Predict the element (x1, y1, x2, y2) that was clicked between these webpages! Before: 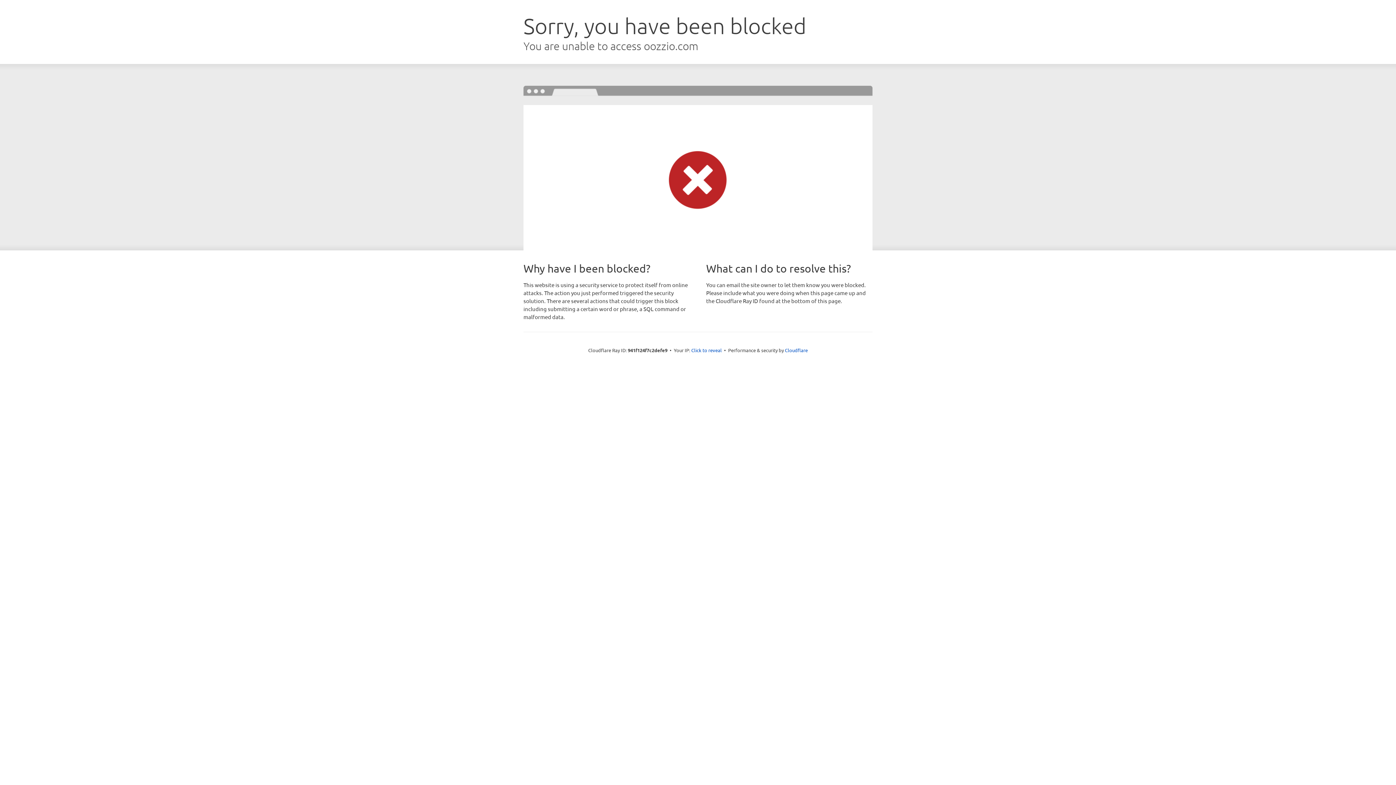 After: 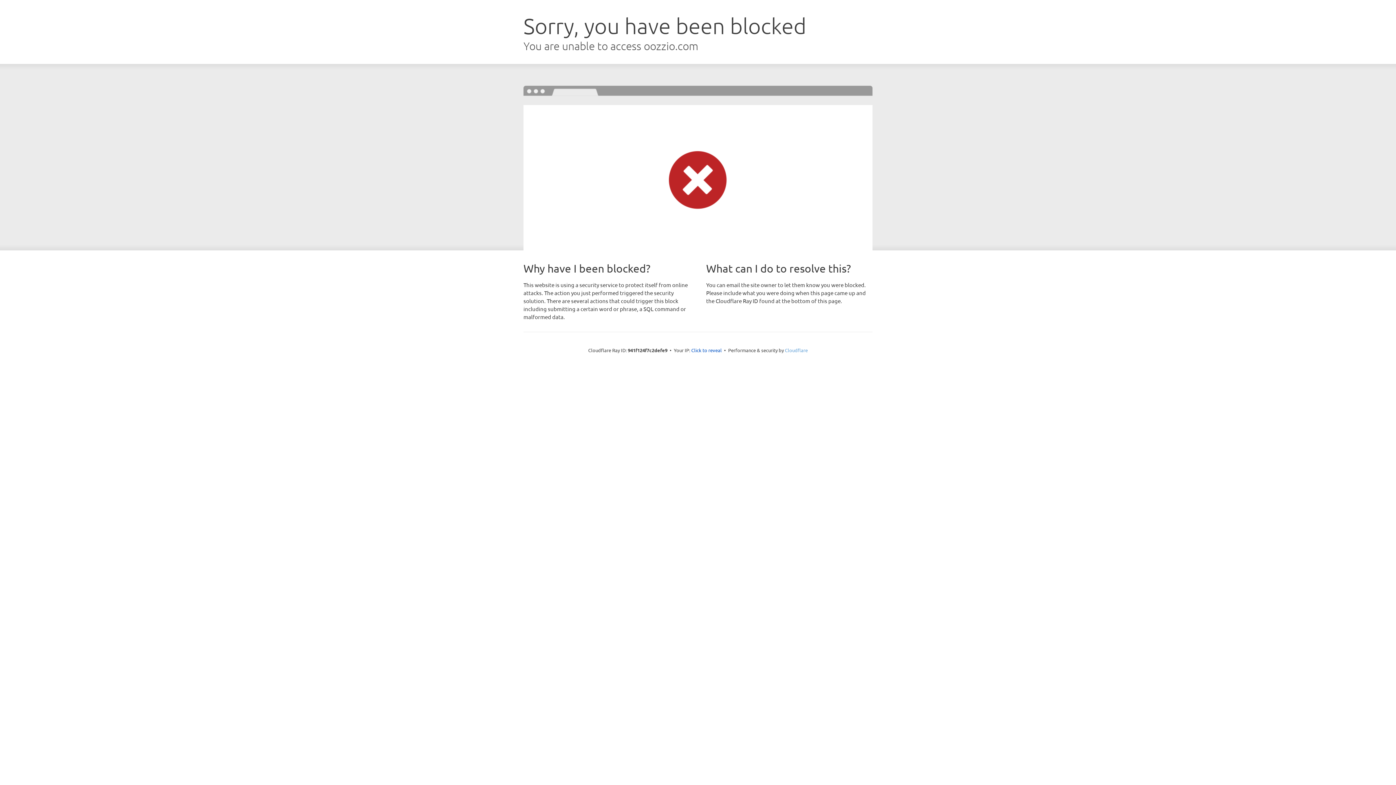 Action: label: Cloudflare bbox: (785, 347, 808, 353)